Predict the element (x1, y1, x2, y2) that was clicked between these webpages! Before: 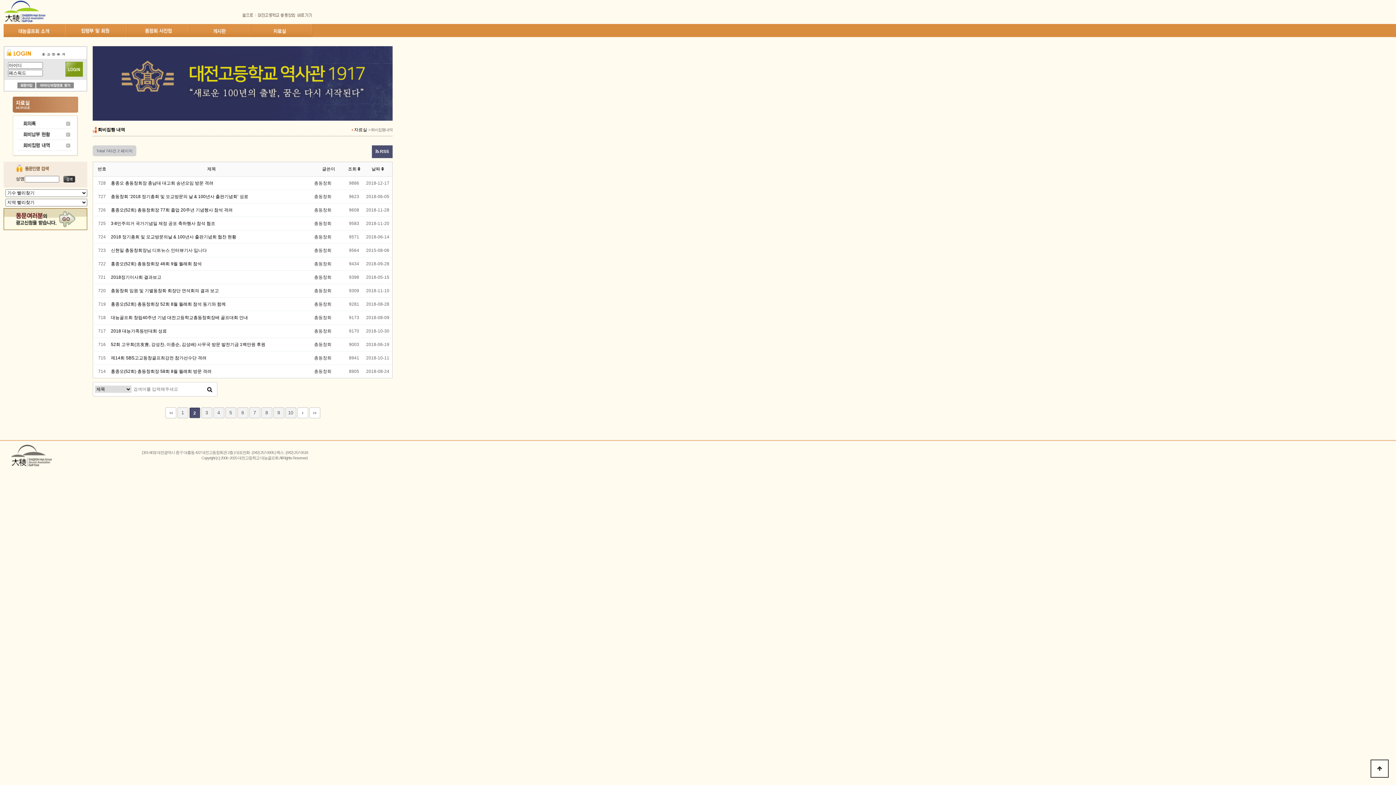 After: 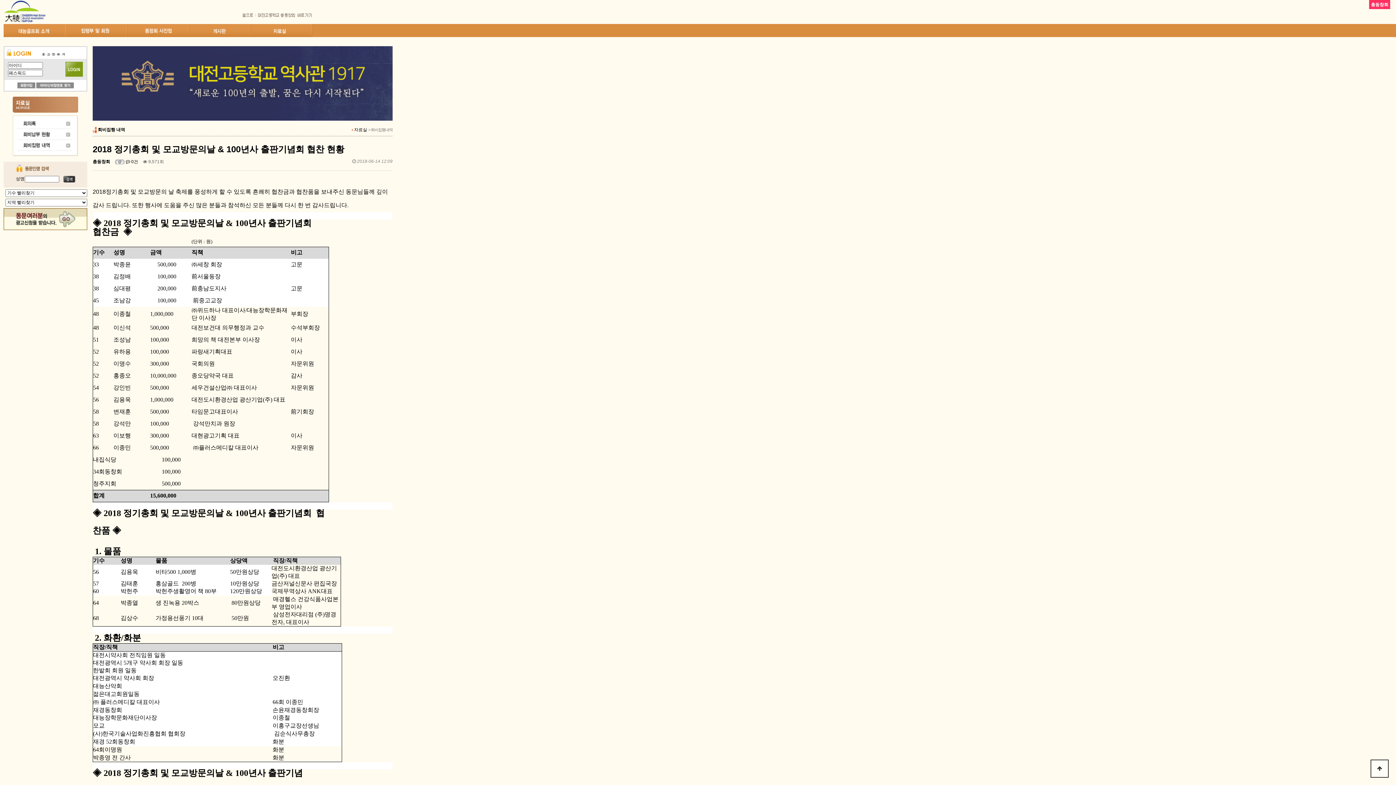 Action: bbox: (110, 234, 236, 239) label: 2018 정기총회 및 모교방문의날 & 100년사 출판기념회 협찬 현황